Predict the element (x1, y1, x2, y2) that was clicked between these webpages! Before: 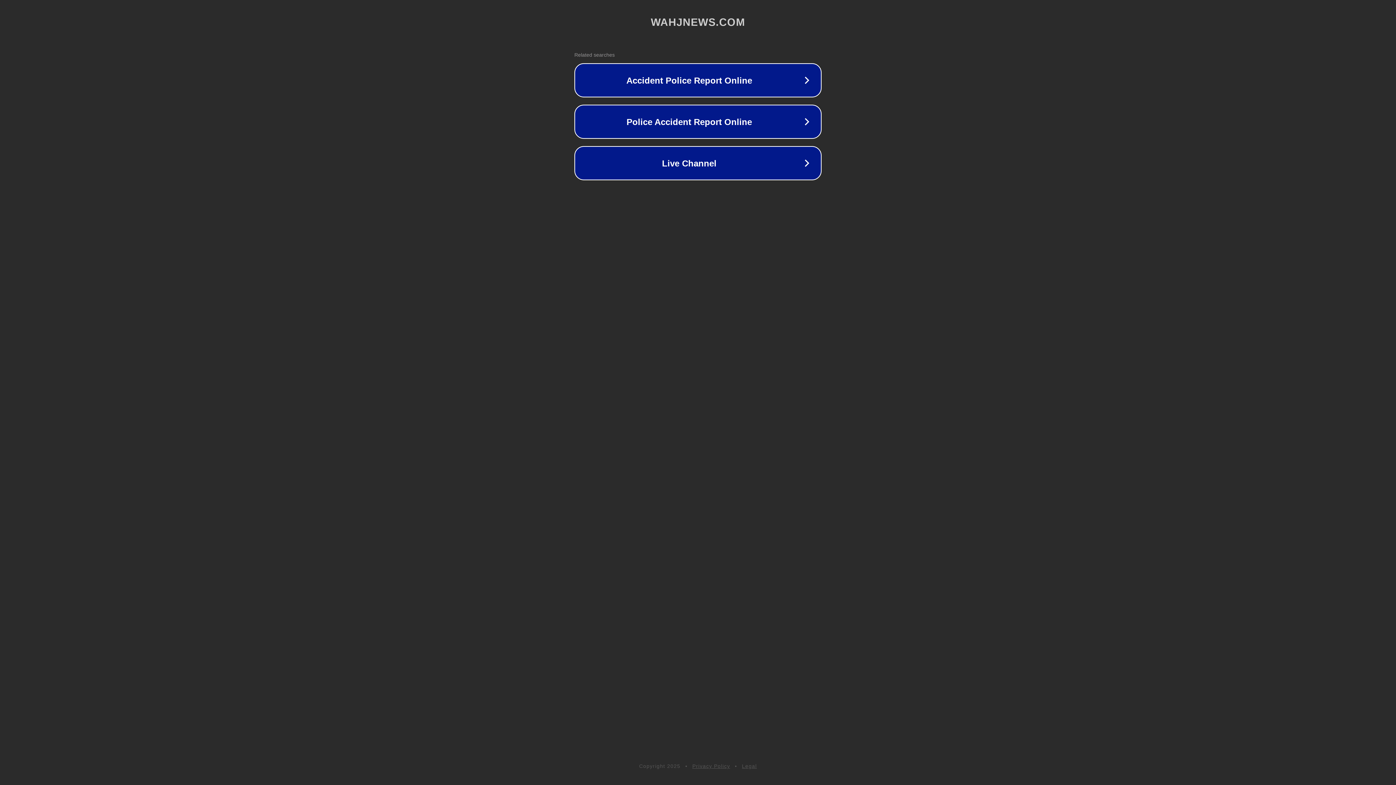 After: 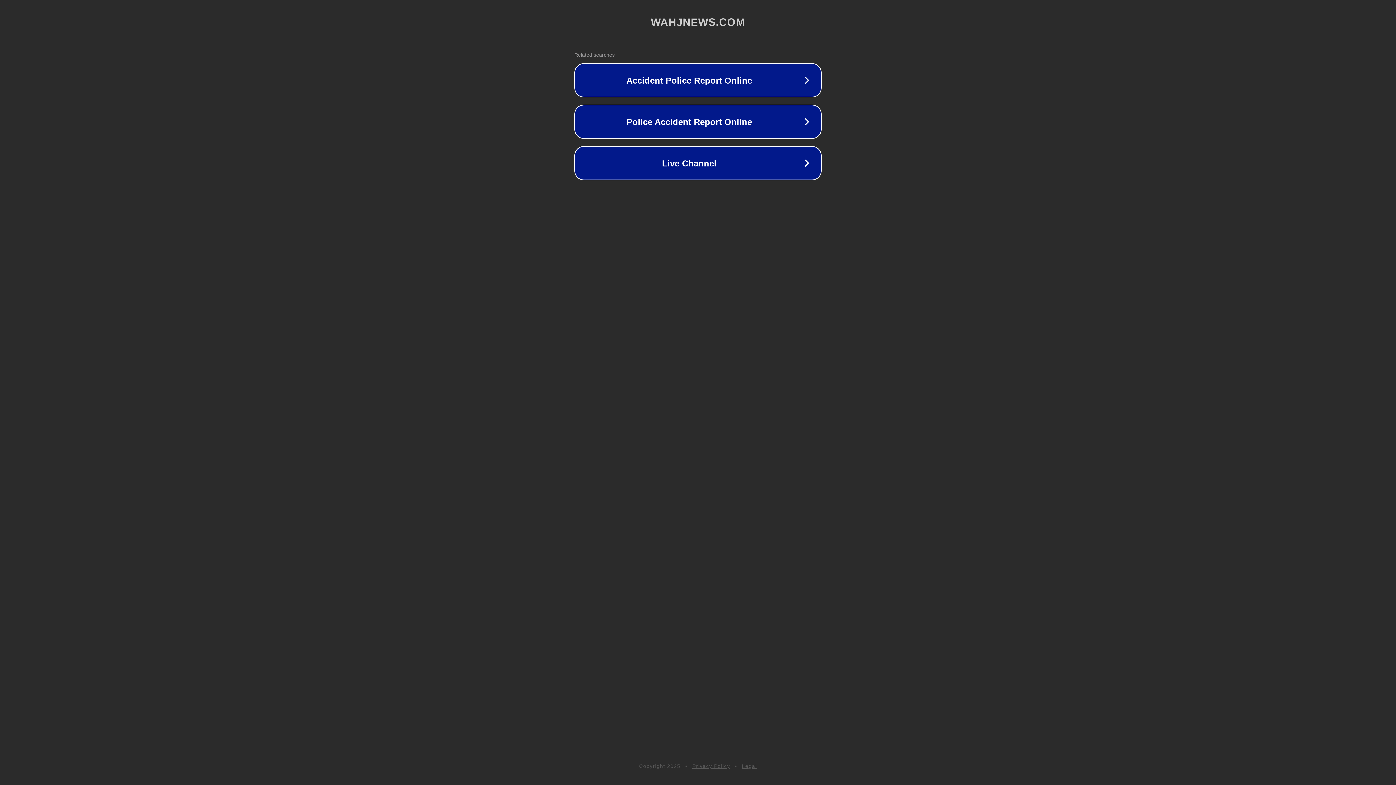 Action: label: Privacy Policy bbox: (692, 763, 730, 769)